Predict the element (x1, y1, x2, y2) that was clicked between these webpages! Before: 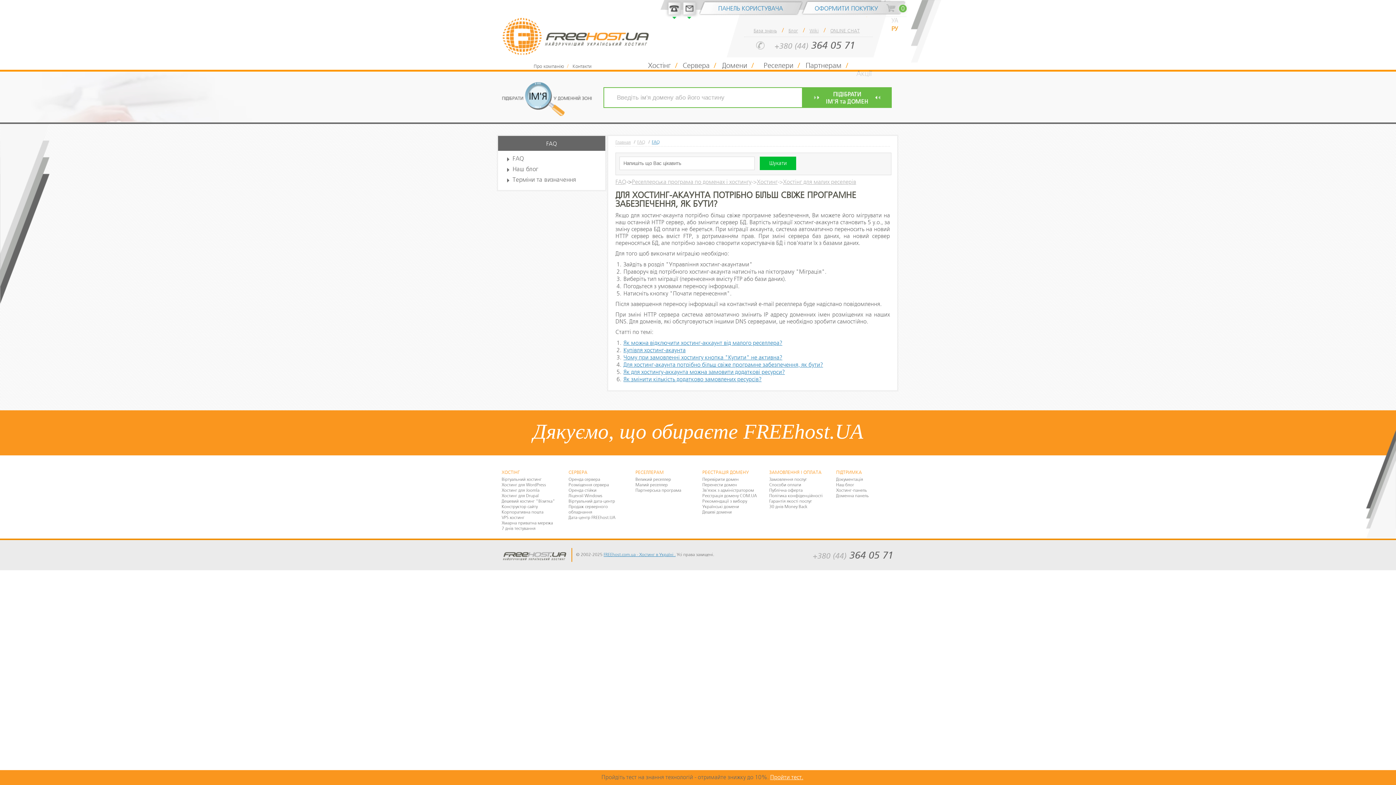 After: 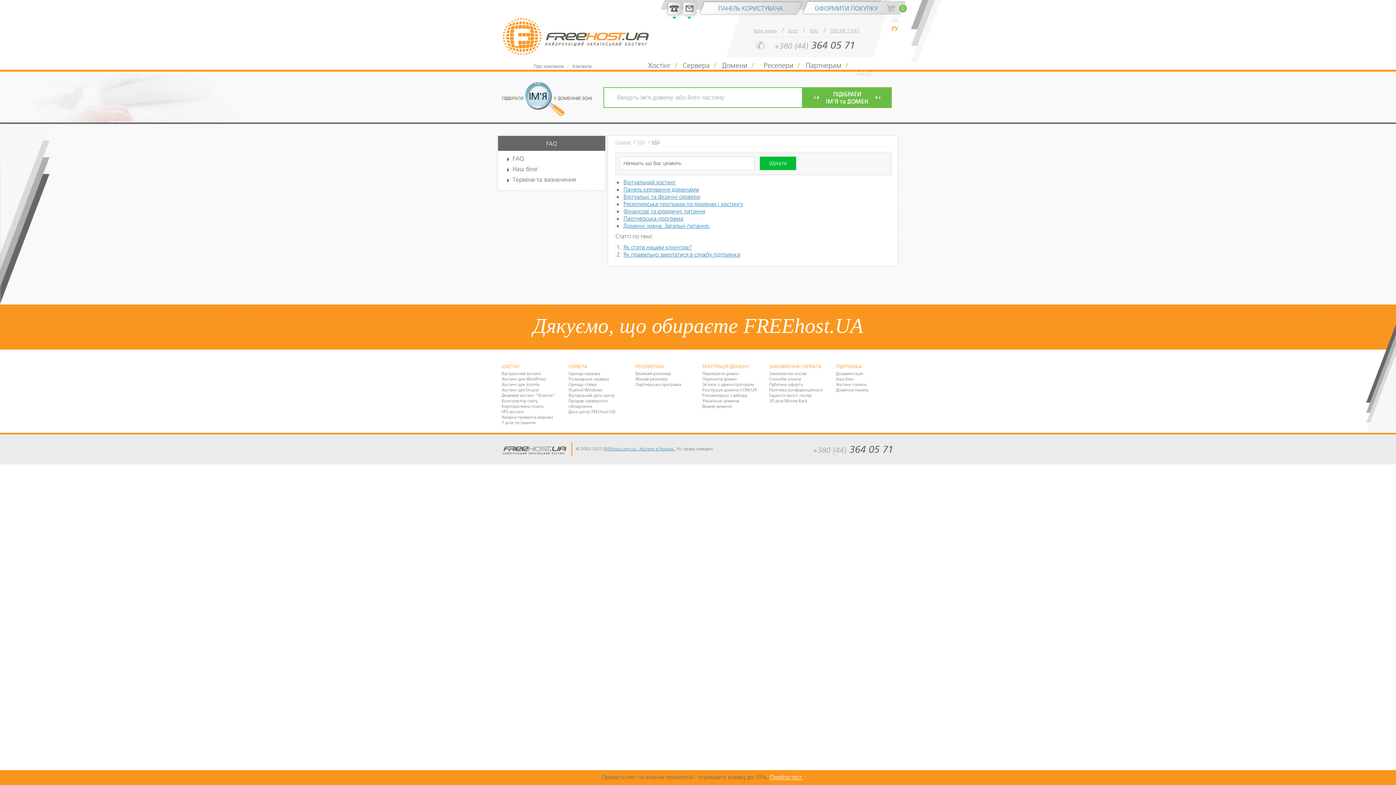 Action: label: ПІДТРИМКА bbox: (836, 470, 862, 476)